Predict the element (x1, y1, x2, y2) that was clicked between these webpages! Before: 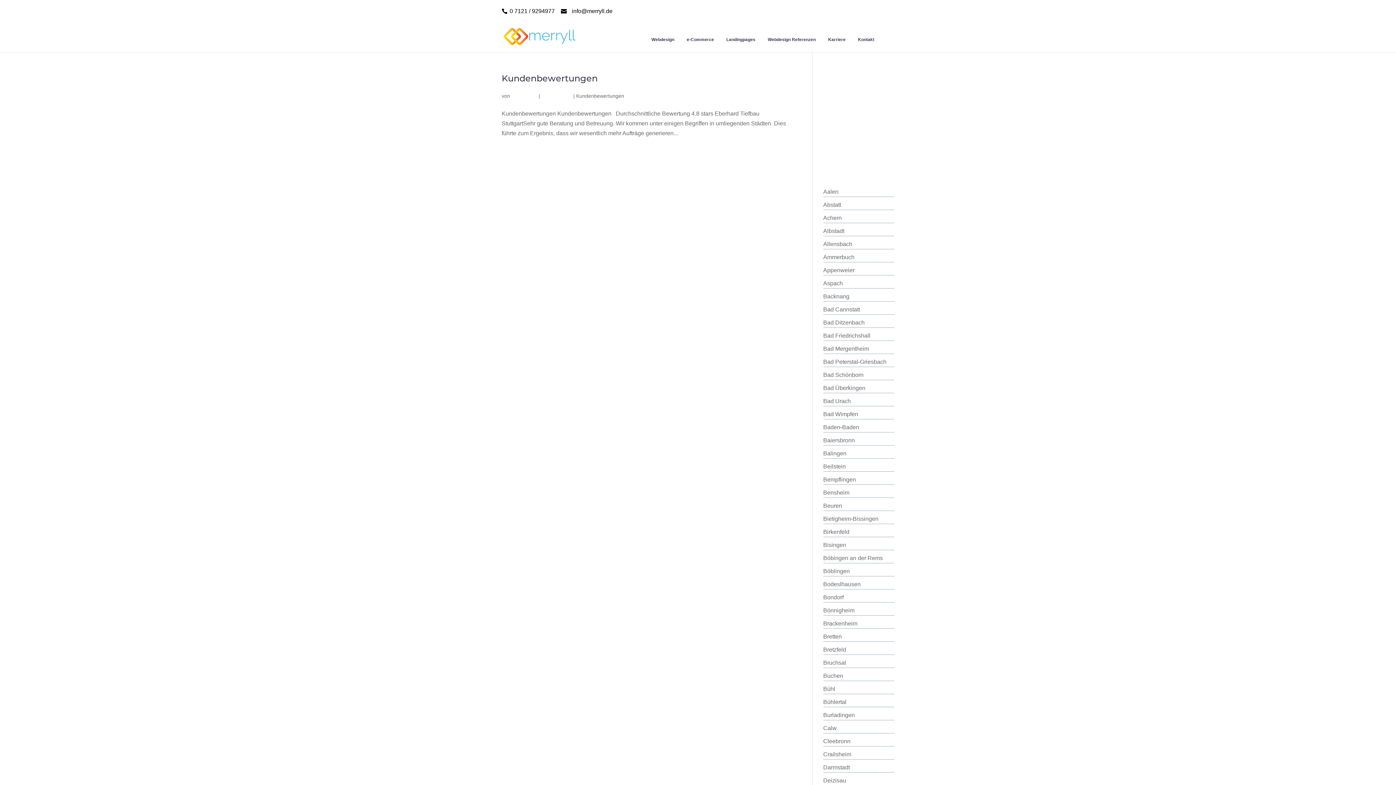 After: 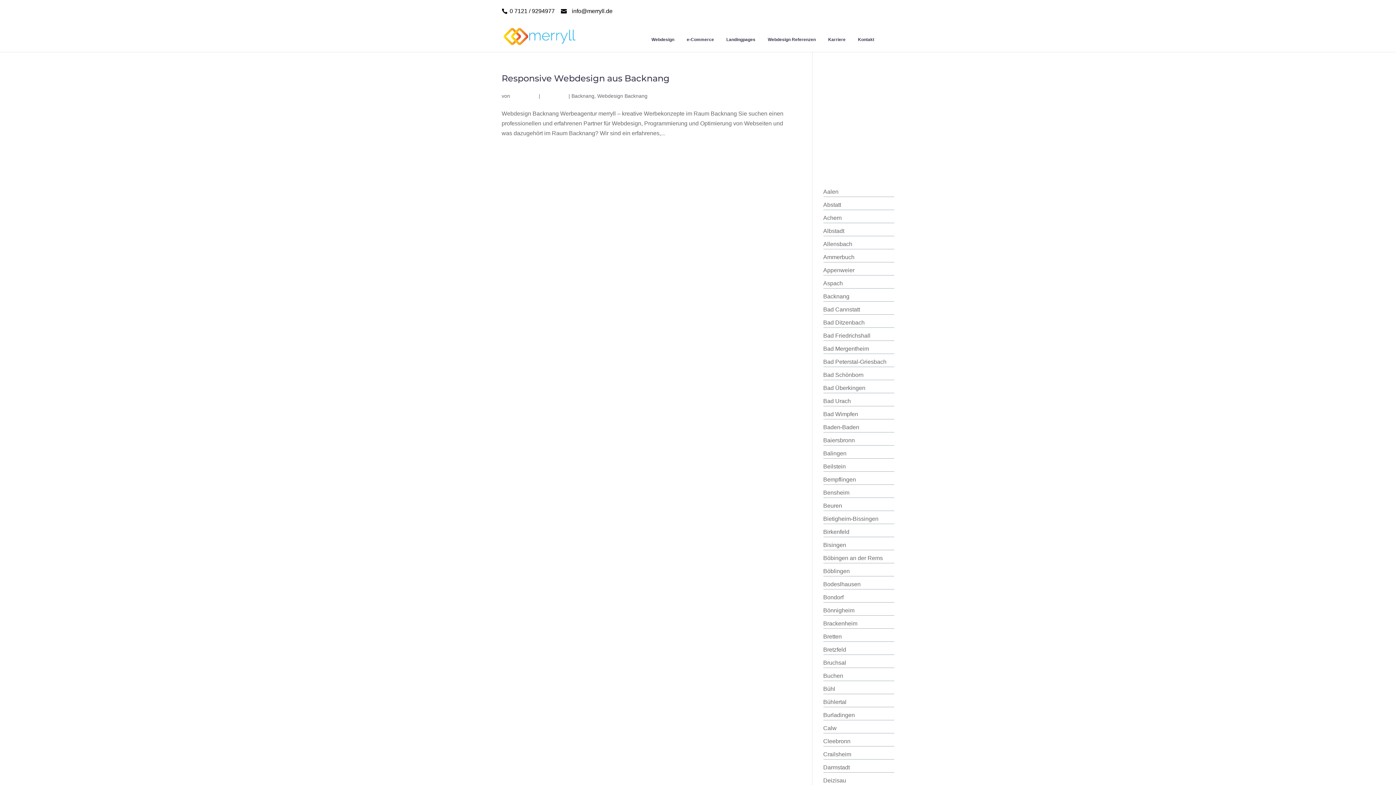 Action: label: Backnang bbox: (823, 293, 849, 299)